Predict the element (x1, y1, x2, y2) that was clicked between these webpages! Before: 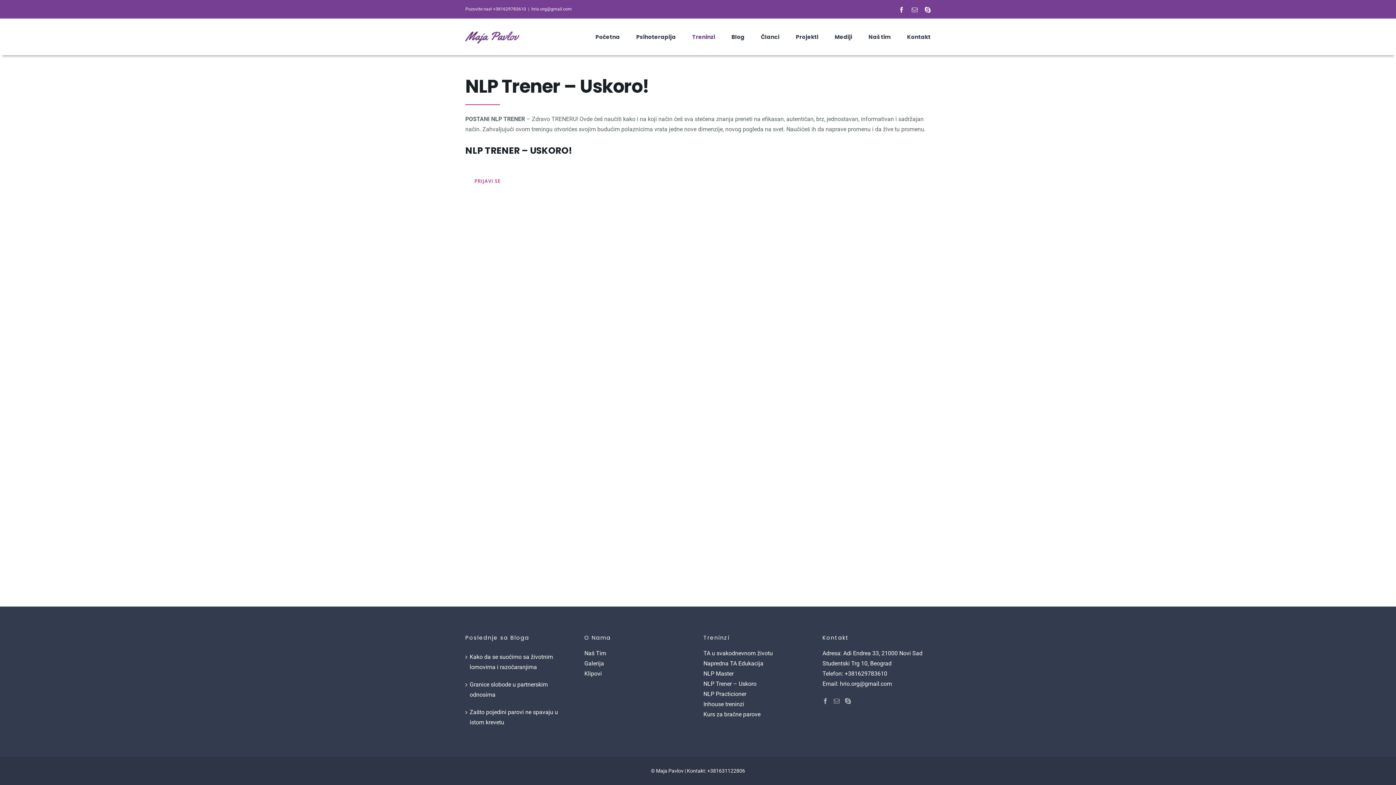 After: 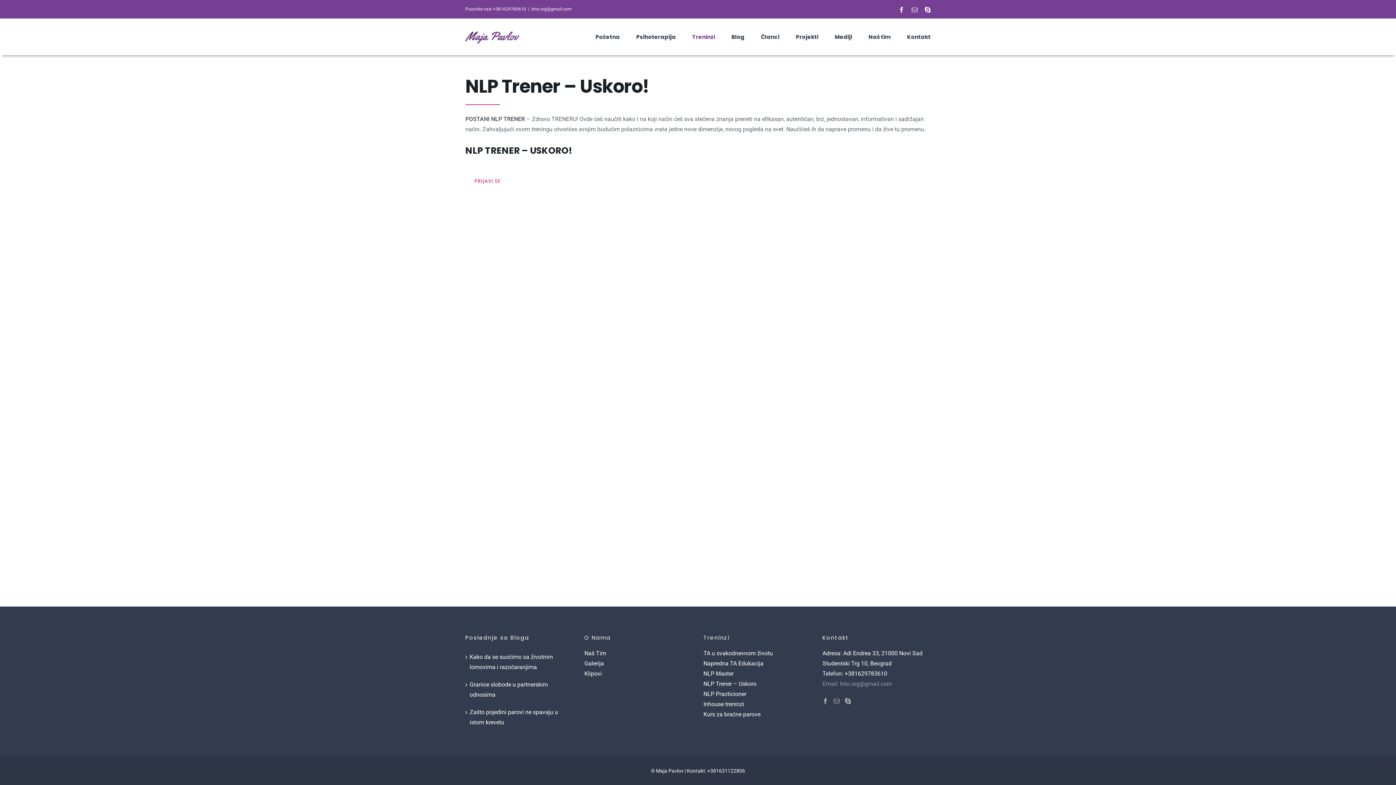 Action: label: Email: hrio.org@gmail.com bbox: (822, 679, 930, 689)